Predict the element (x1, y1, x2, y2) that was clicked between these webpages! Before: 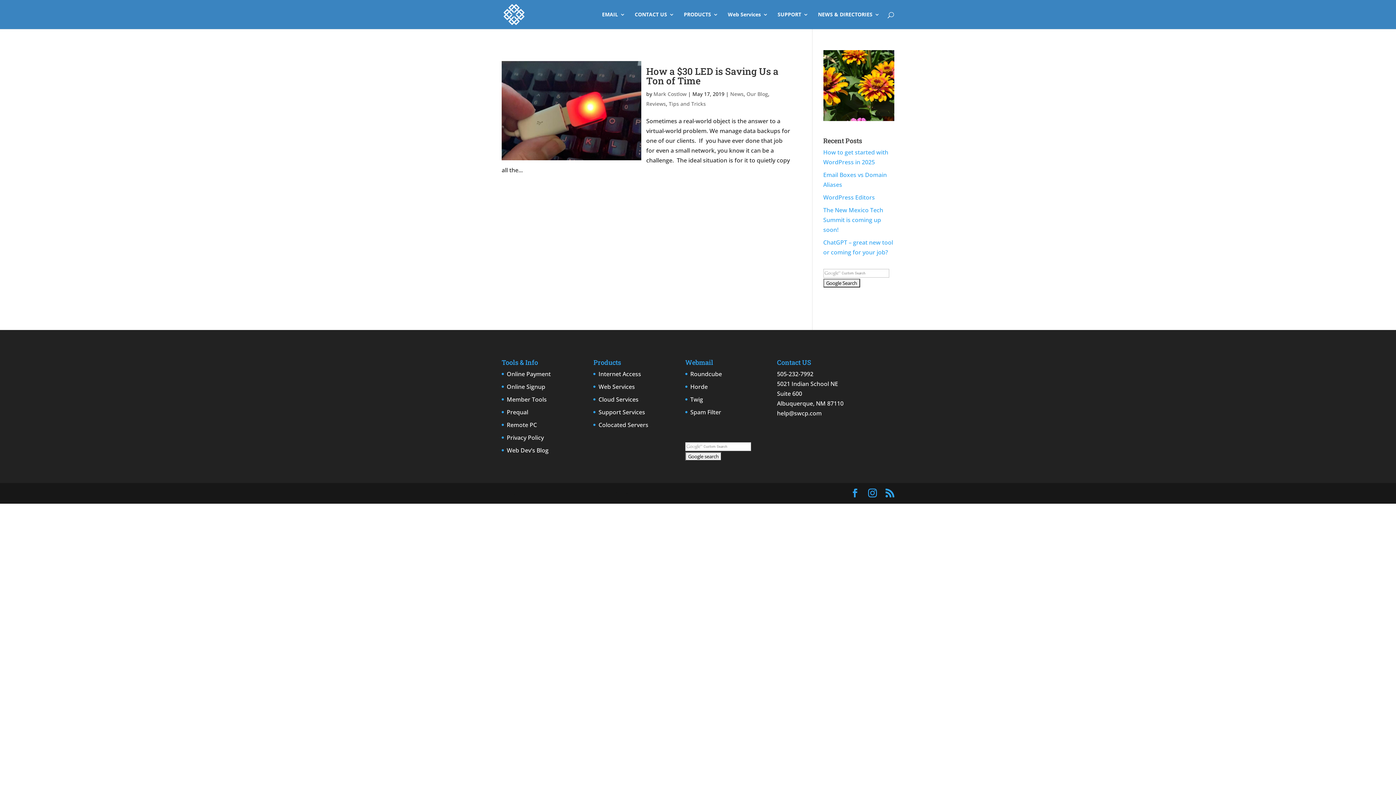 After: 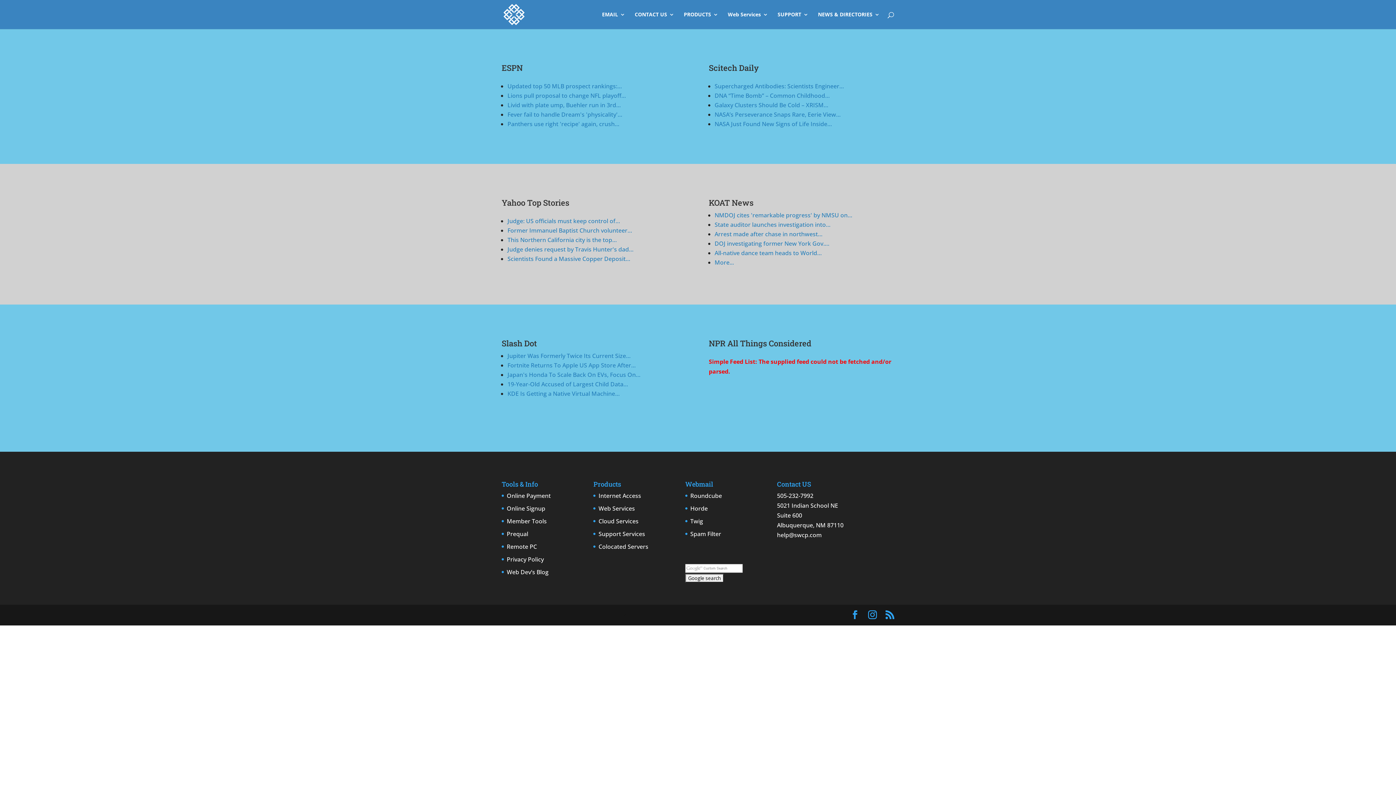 Action: label: NEWS & DIRECTORIES bbox: (818, 12, 880, 29)